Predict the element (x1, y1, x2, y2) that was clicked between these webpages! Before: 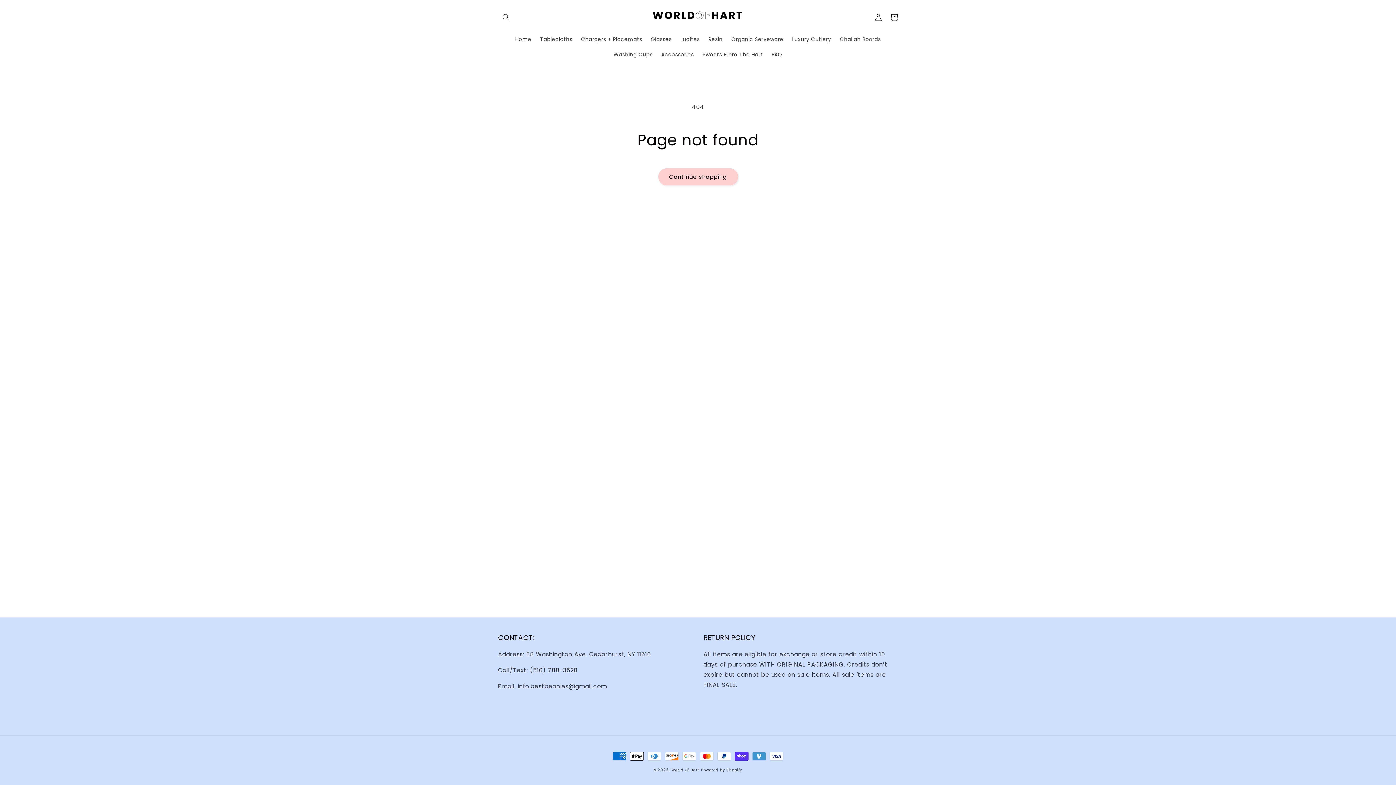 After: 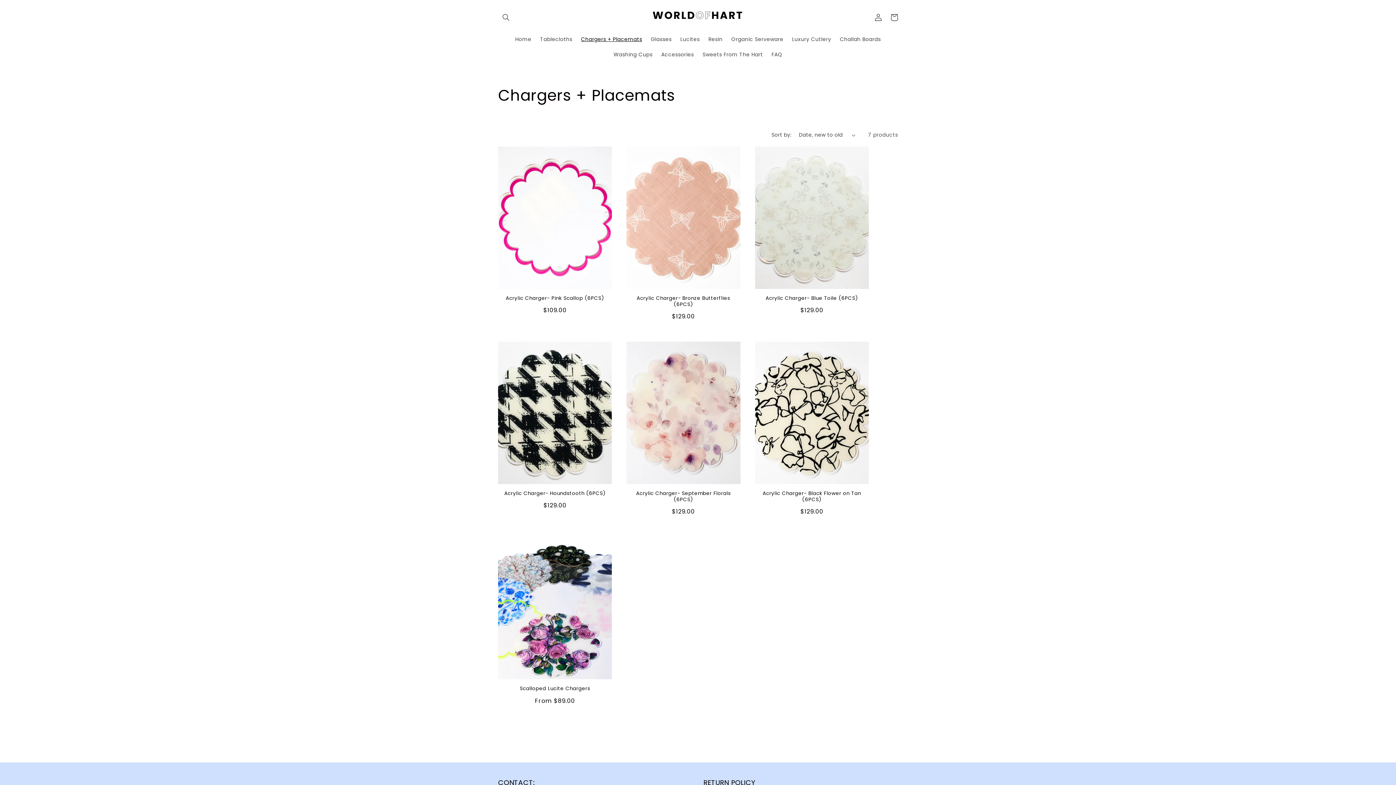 Action: bbox: (576, 31, 646, 46) label: Chargers + Placemats